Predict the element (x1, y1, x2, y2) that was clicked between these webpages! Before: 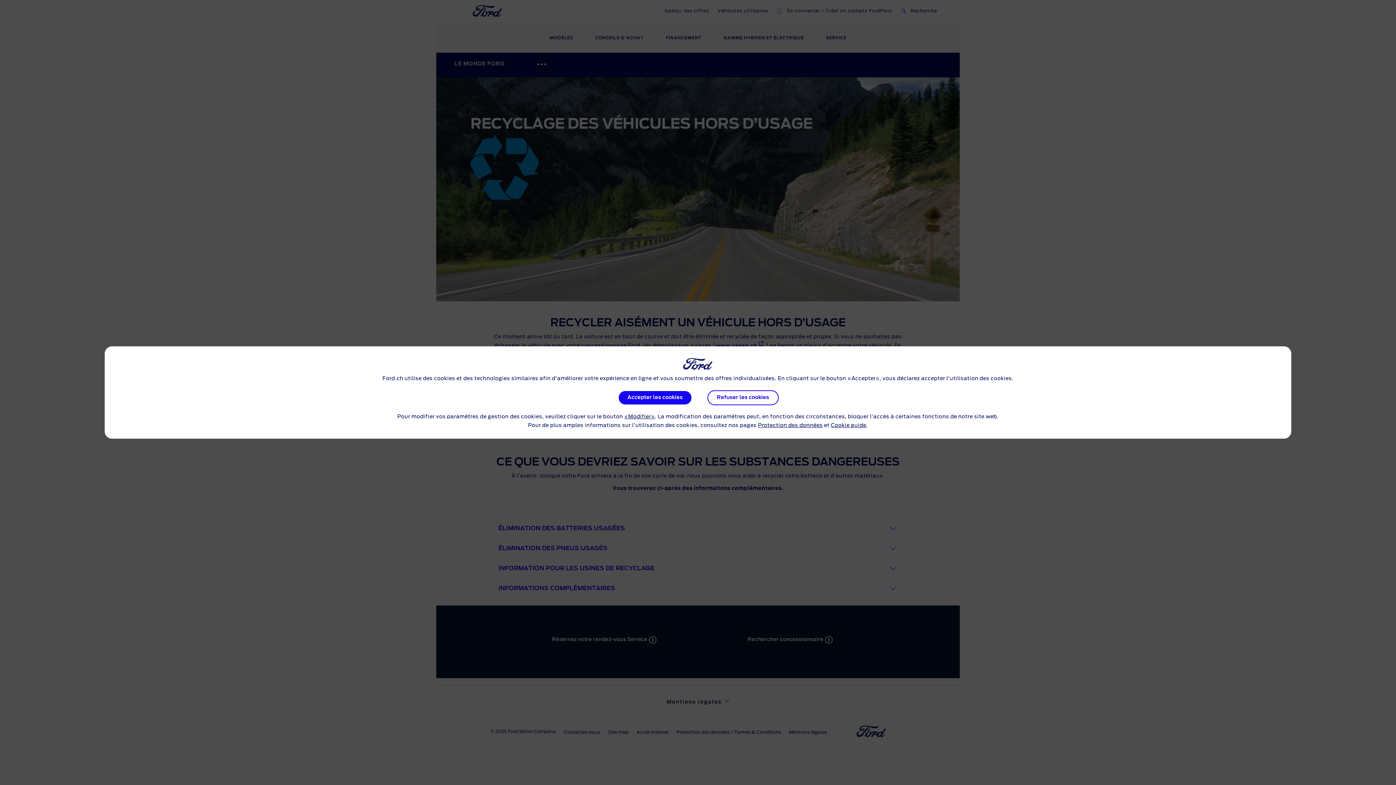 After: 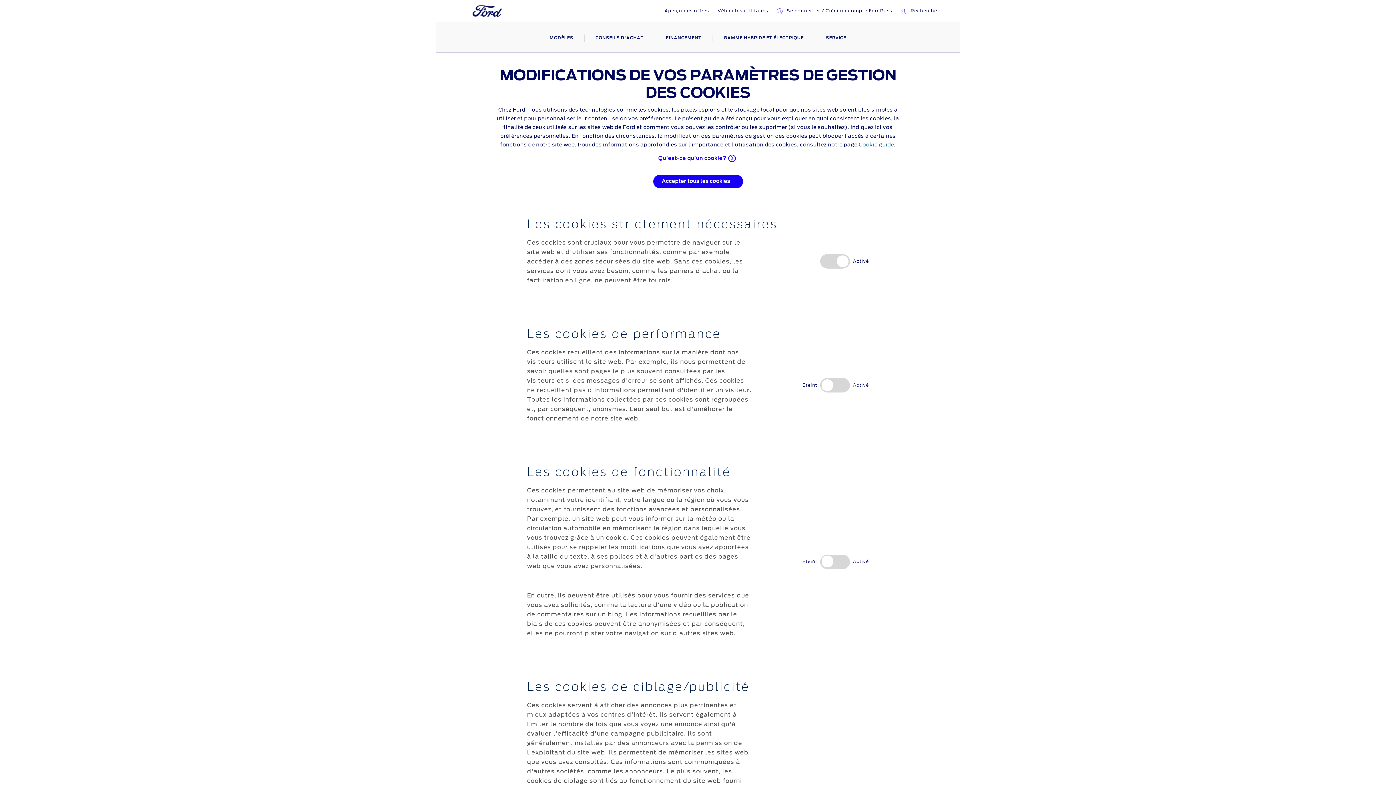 Action: bbox: (624, 414, 655, 419) label: «Modifier»